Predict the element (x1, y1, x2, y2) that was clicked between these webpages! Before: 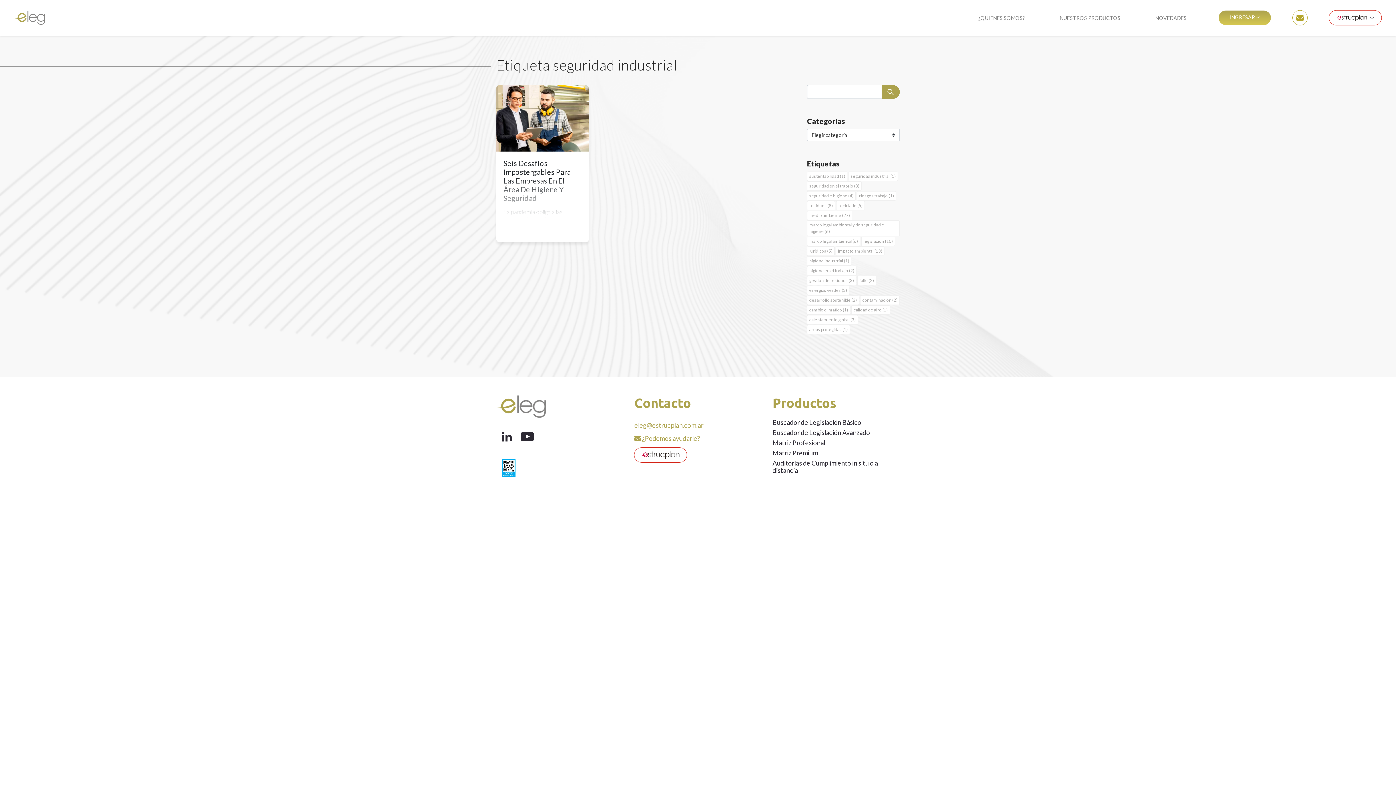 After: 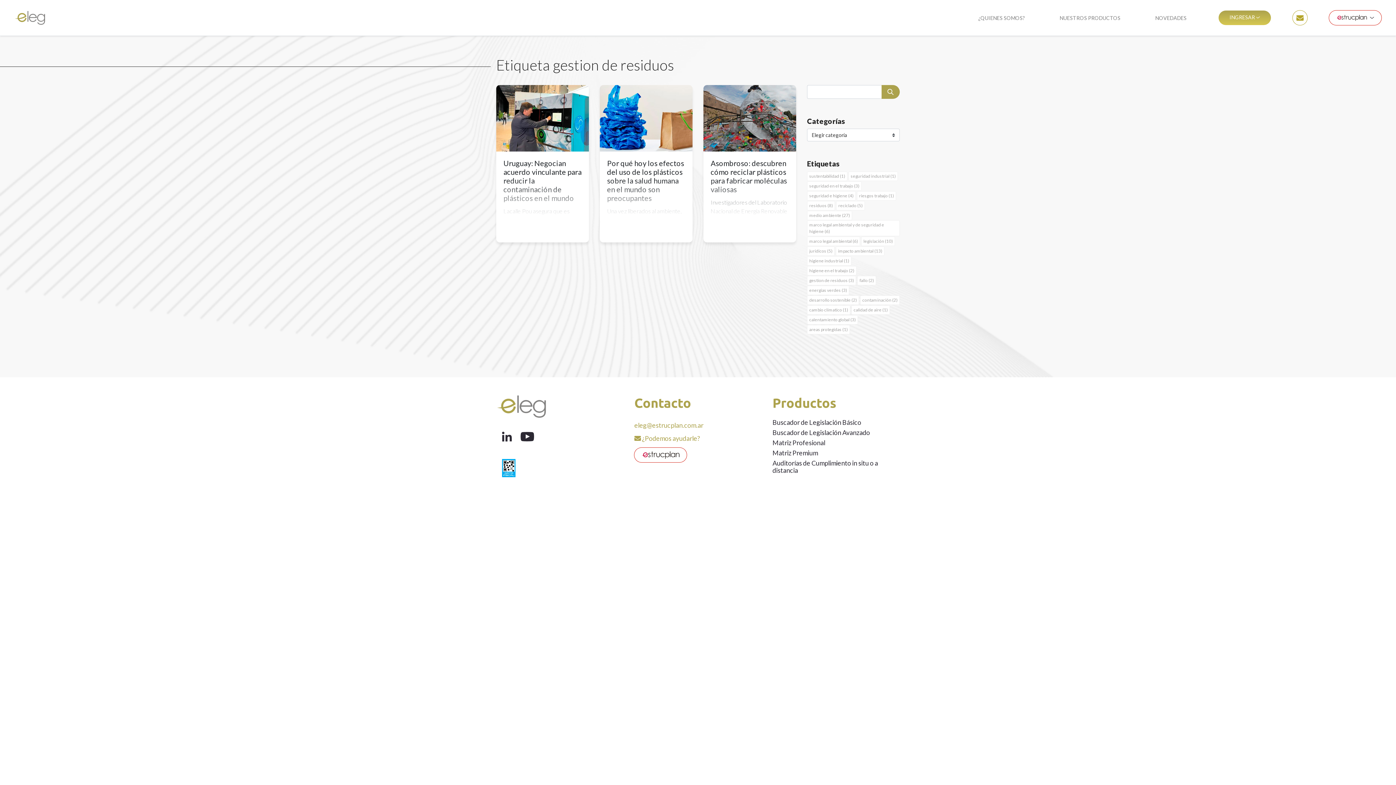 Action: bbox: (807, 276, 856, 285) label: gestion de residuos (3)